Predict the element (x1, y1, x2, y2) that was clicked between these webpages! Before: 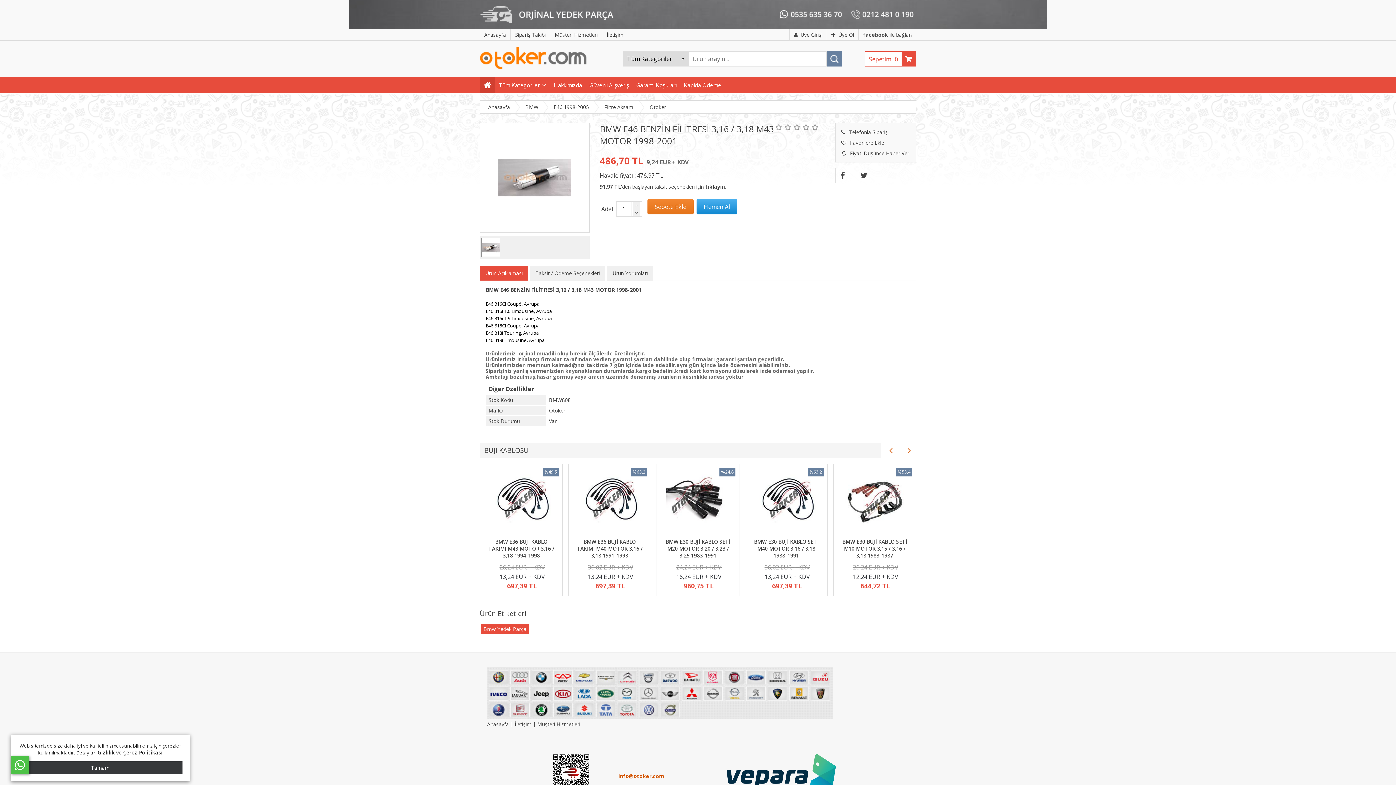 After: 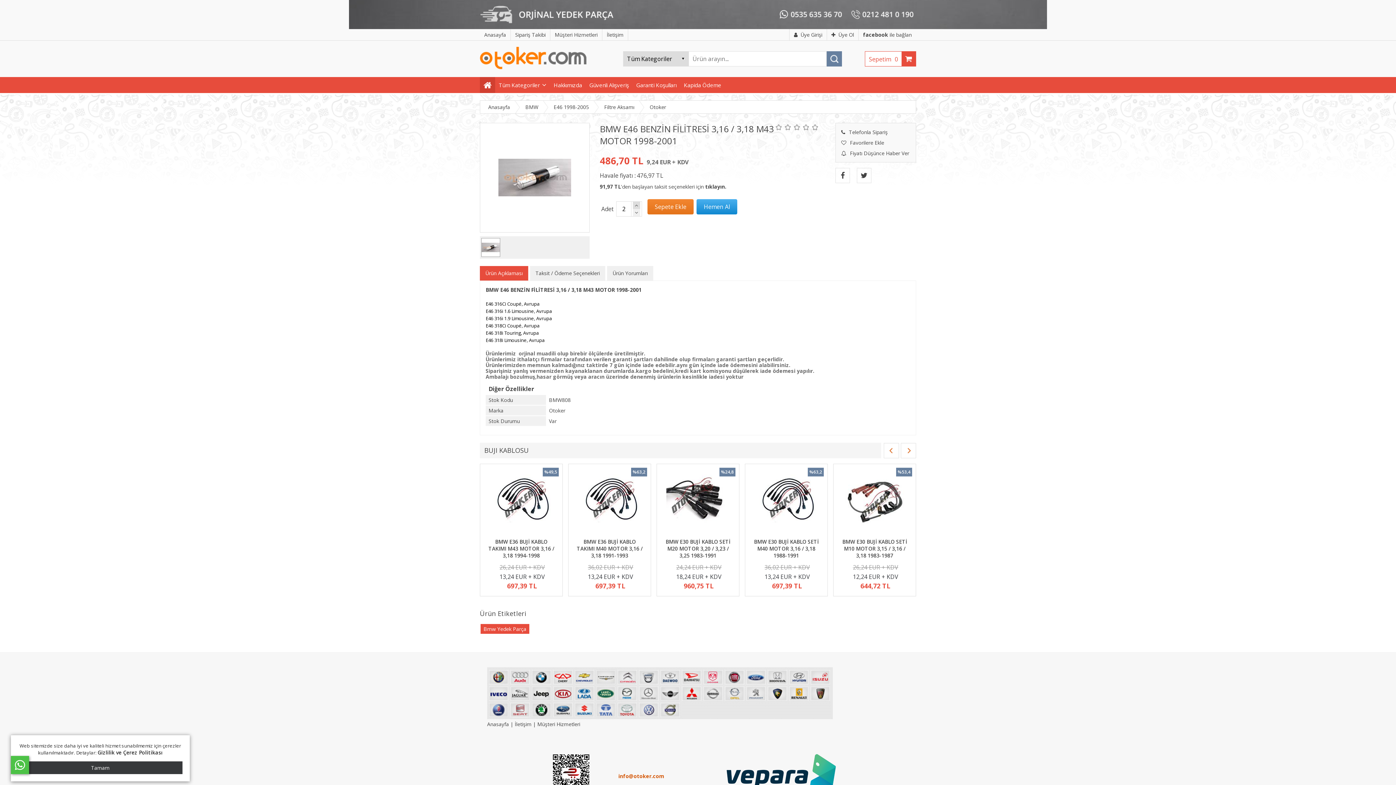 Action: bbox: (633, 201, 640, 209)